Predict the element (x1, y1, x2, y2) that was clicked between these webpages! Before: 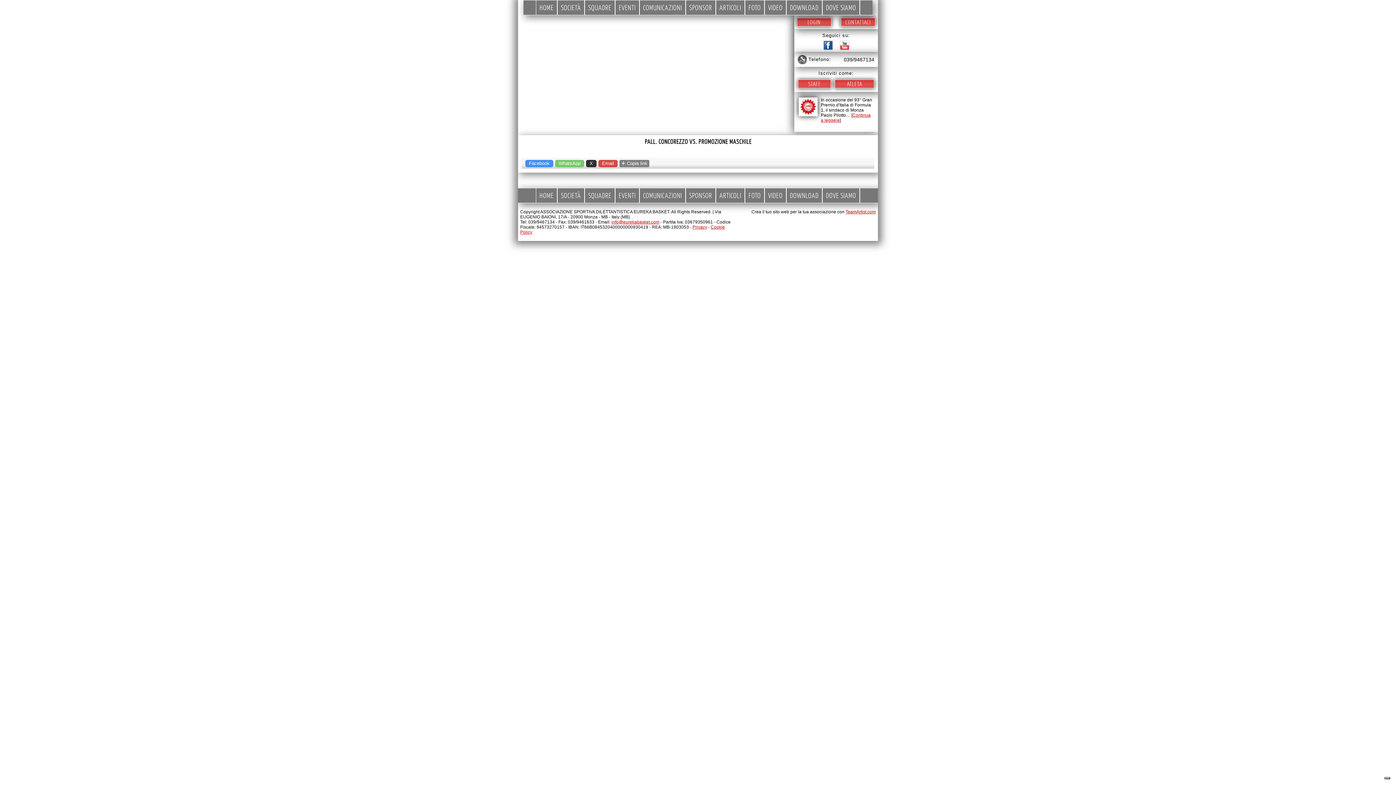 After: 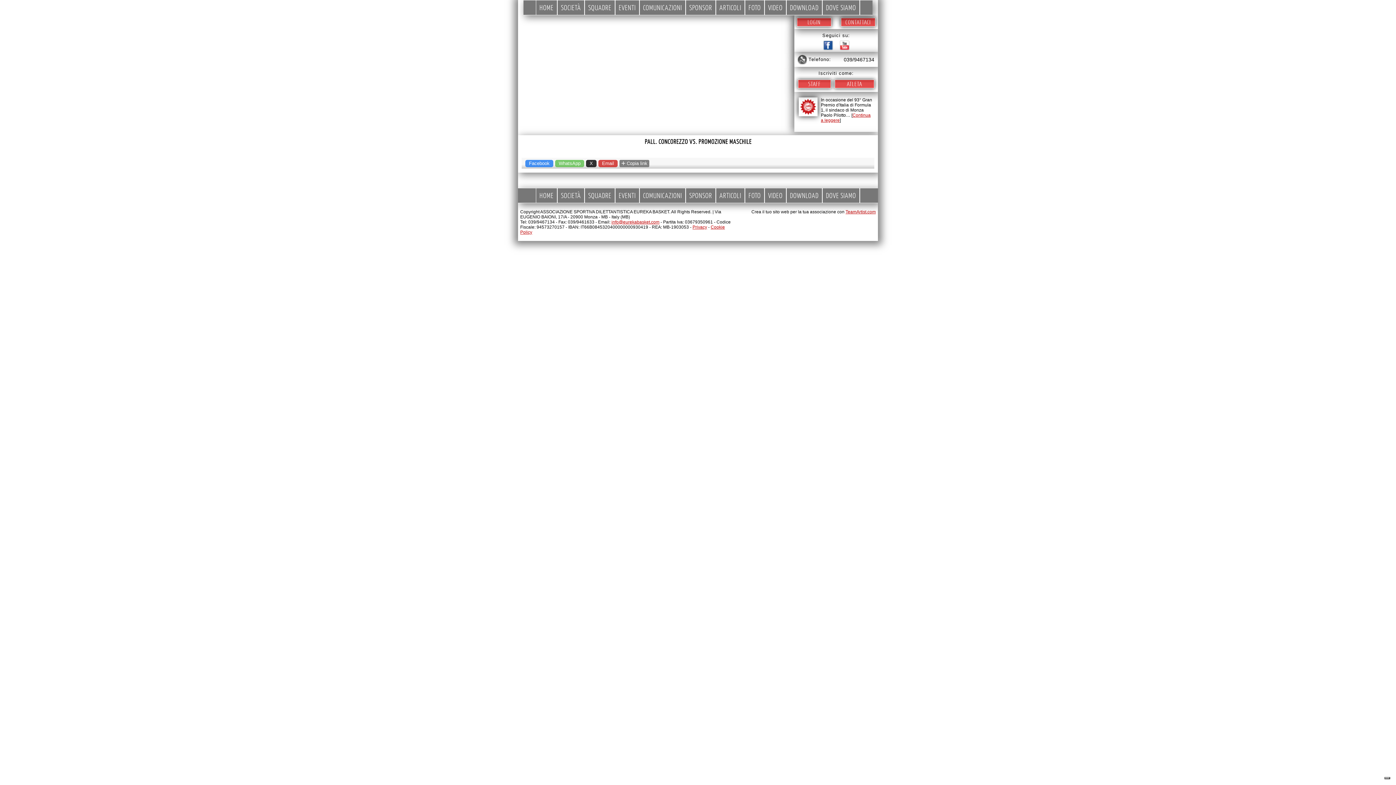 Action: label: TeamArtist.com bbox: (845, 209, 876, 214)